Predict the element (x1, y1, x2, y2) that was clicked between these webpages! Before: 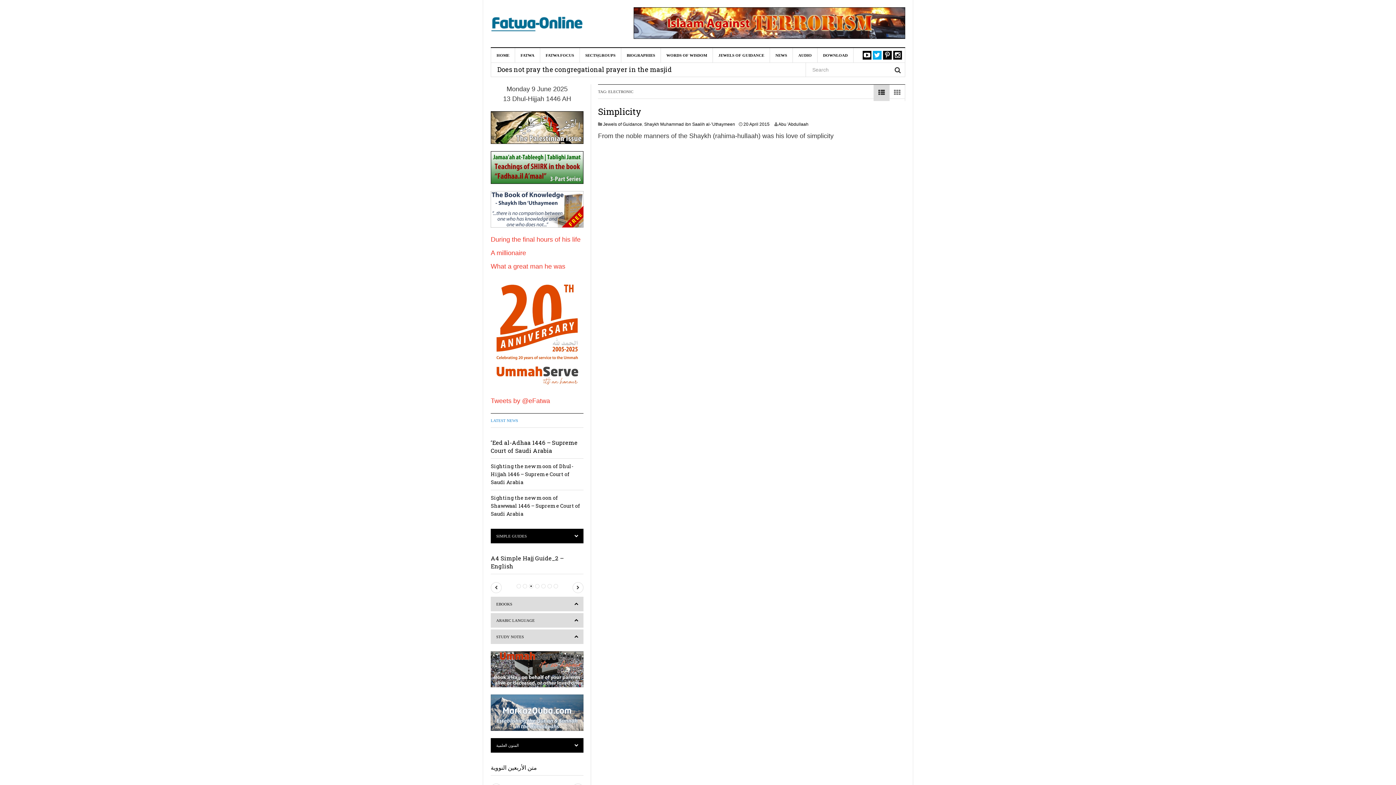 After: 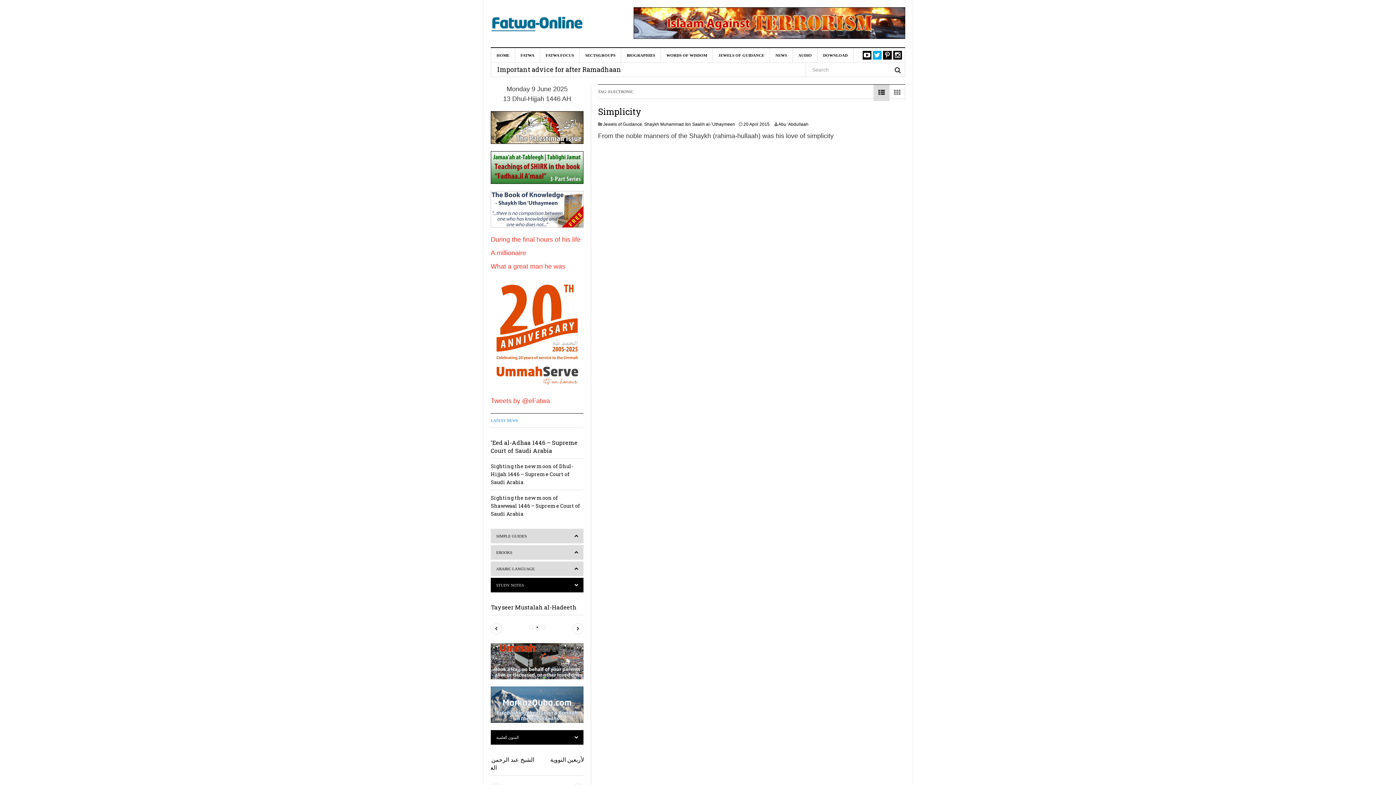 Action: label: STUDY NOTES bbox: (490, 629, 583, 644)